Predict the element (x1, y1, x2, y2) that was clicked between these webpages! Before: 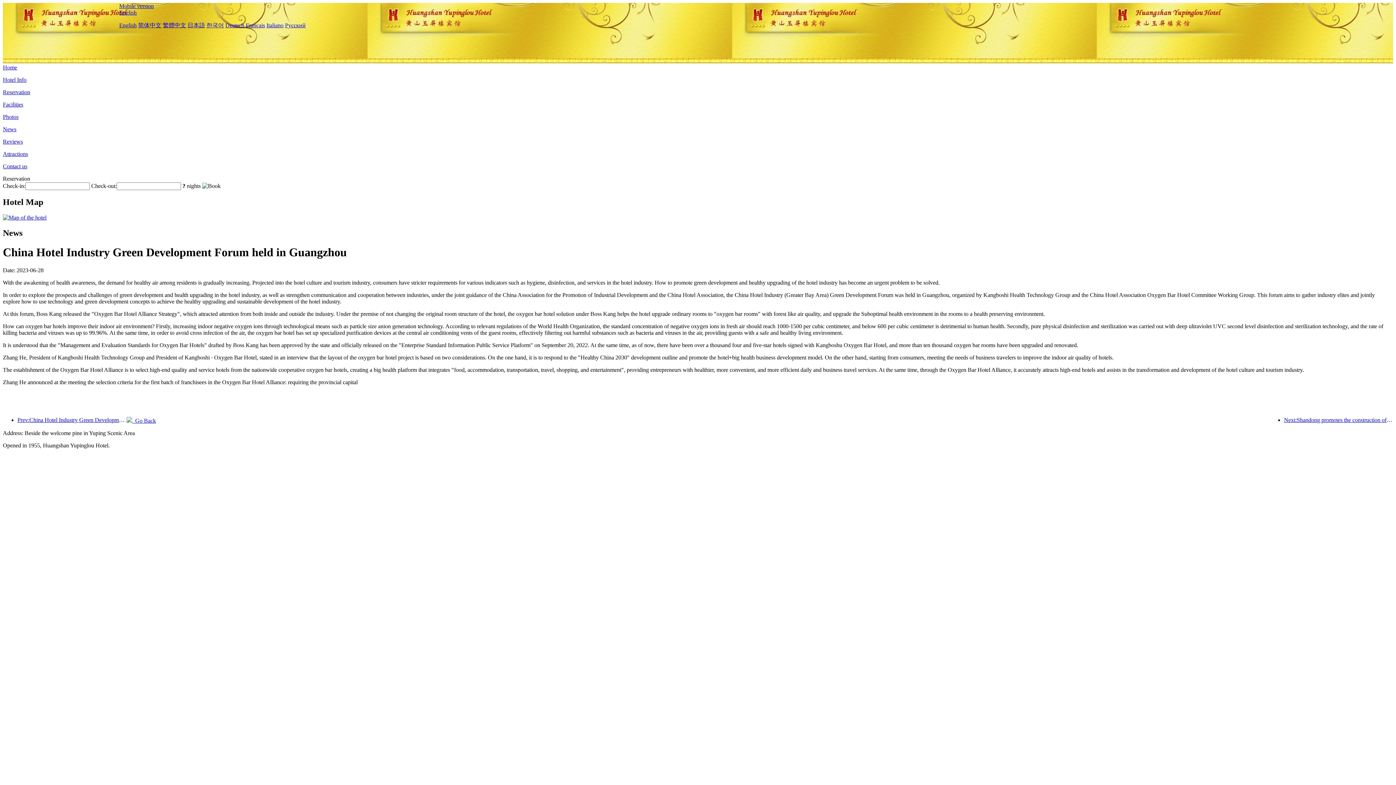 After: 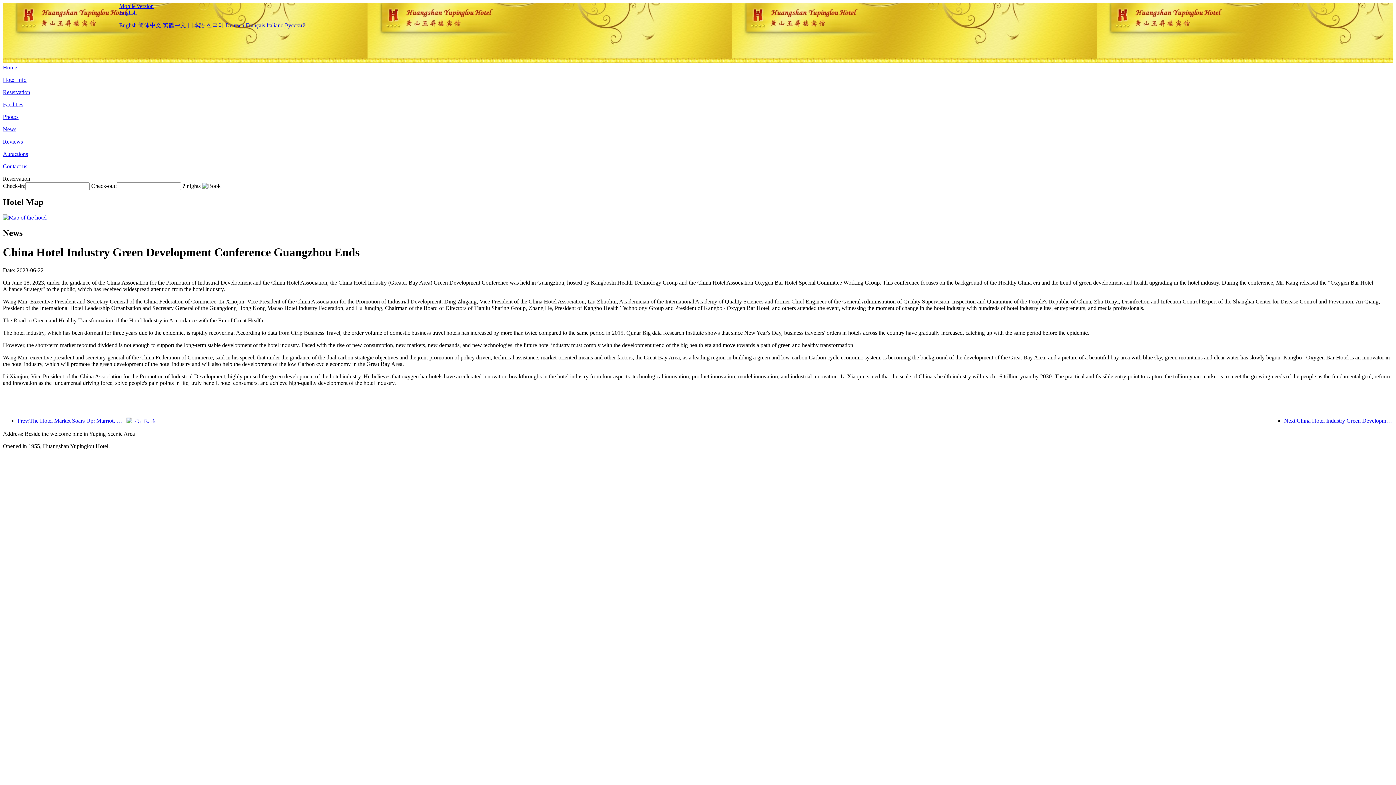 Action: label: Prev:China Hotel Industry Green Development Conference Guangzhou Ends bbox: (17, 416, 126, 423)